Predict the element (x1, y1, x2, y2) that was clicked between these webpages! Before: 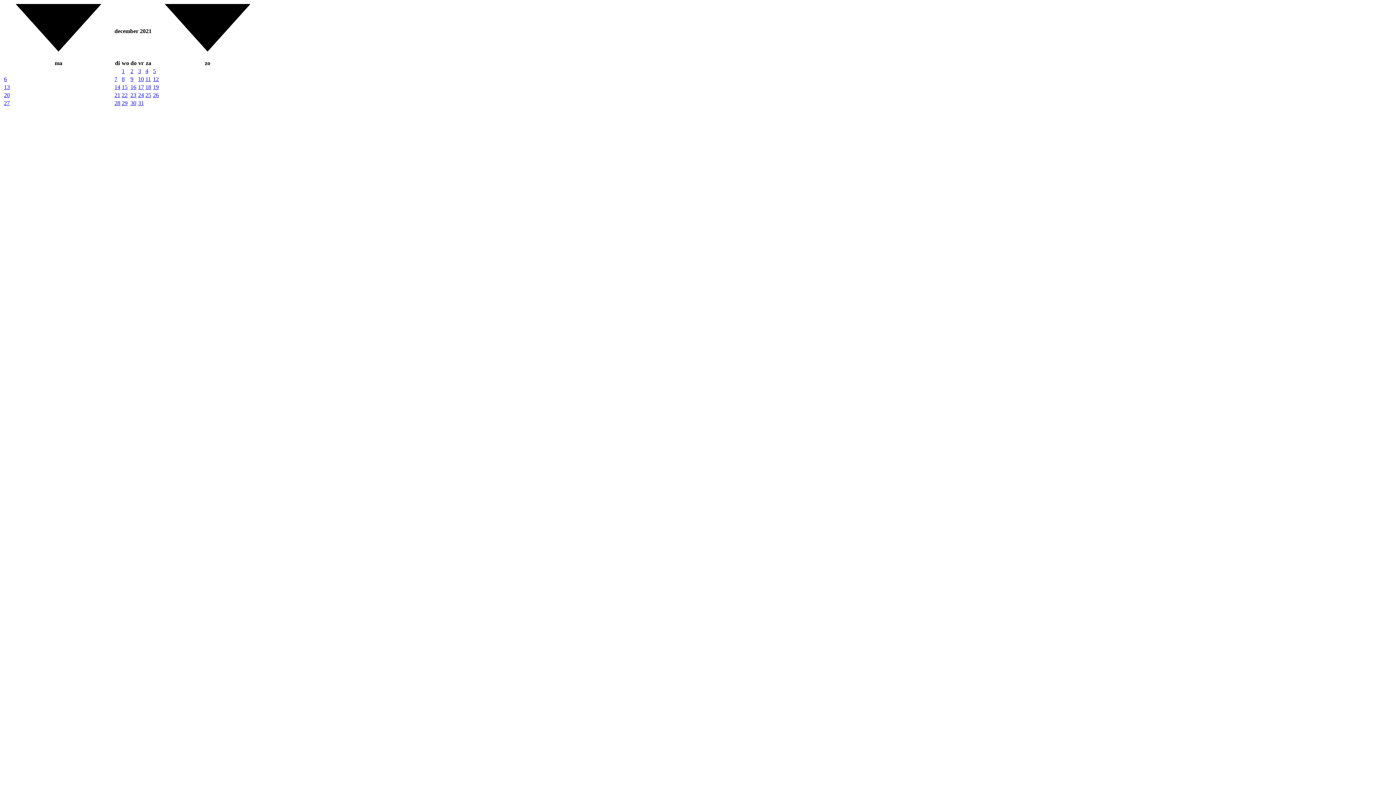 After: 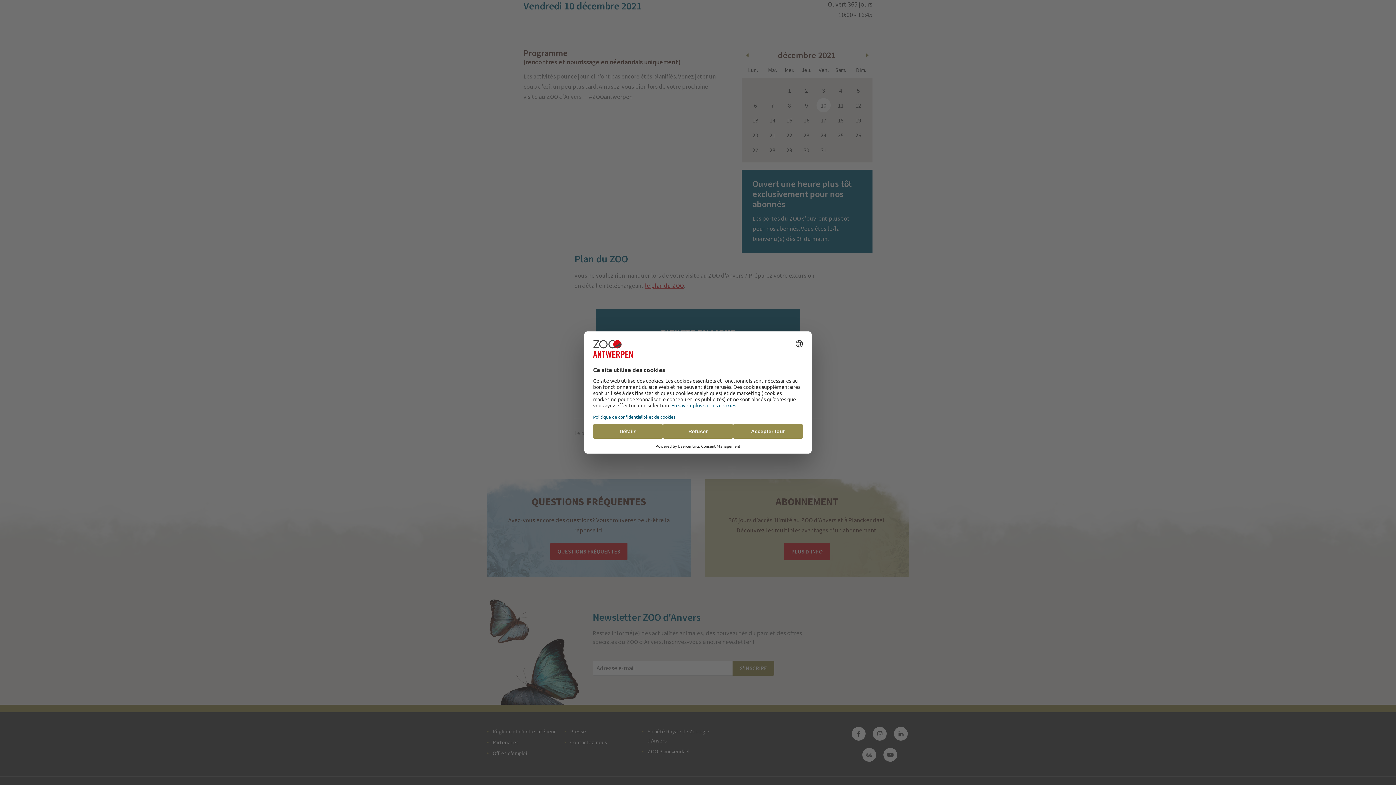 Action: label: 10 bbox: (138, 76, 144, 82)